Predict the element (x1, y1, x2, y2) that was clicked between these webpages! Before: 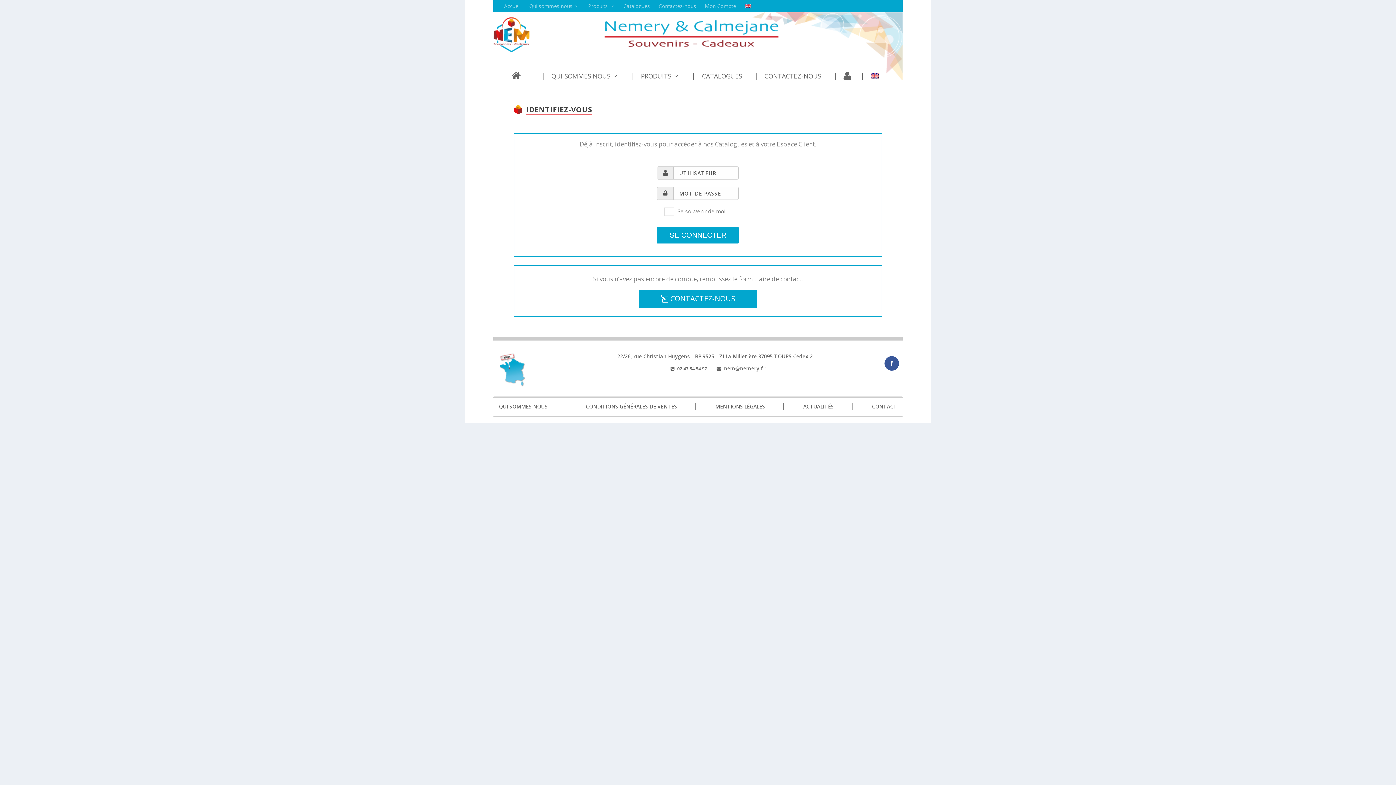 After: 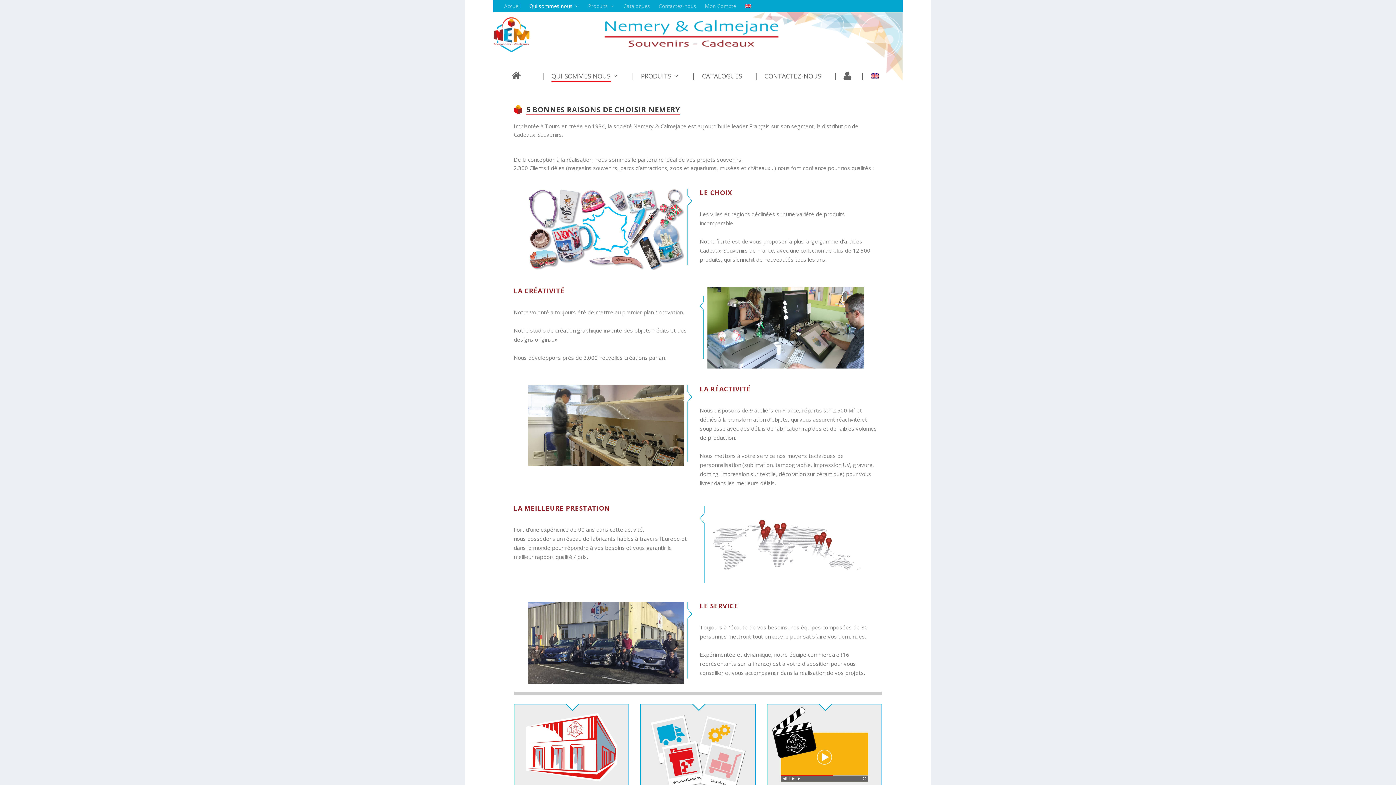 Action: label: QUI SOMMES NOUS bbox: (499, 403, 566, 410)